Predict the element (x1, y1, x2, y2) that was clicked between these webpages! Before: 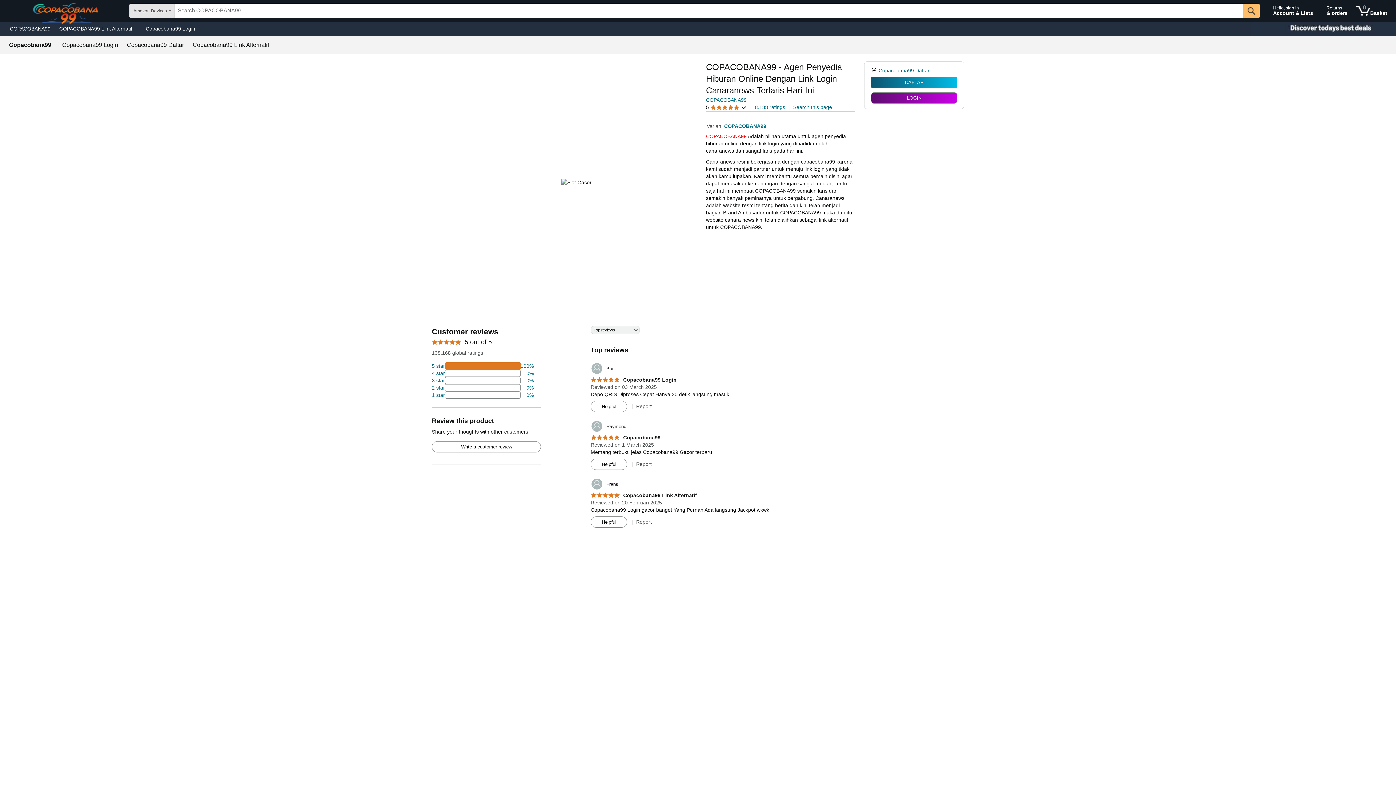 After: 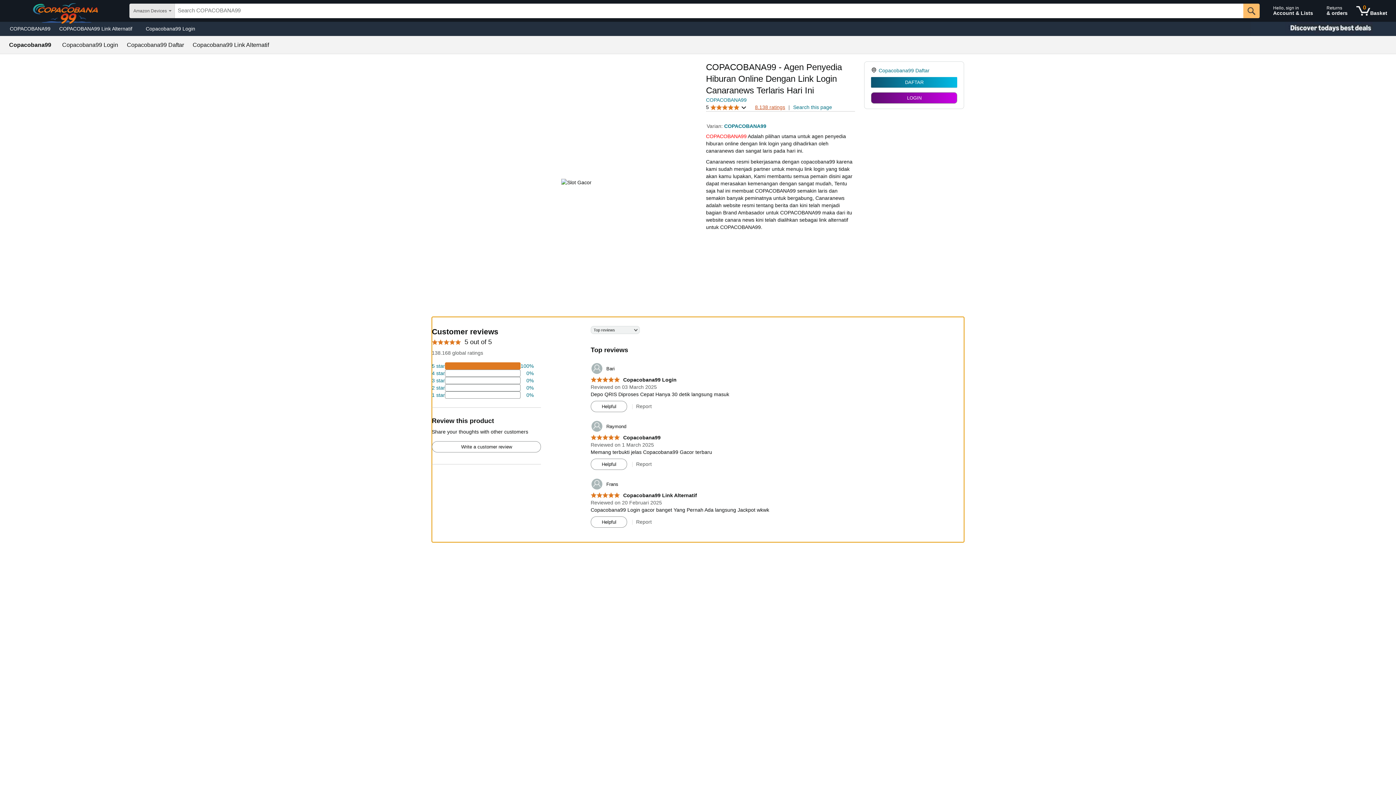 Action: bbox: (755, 104, 785, 110) label: 8.138 ratings